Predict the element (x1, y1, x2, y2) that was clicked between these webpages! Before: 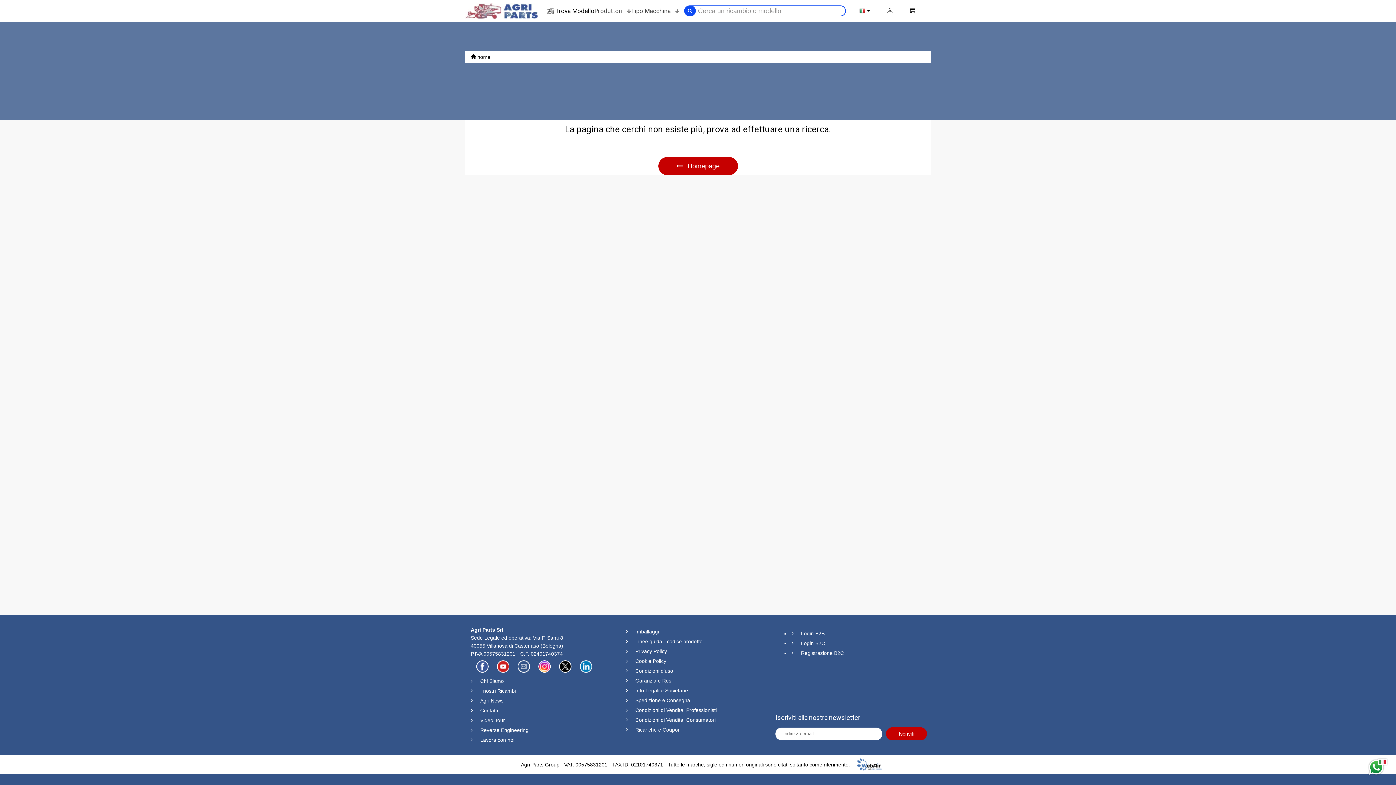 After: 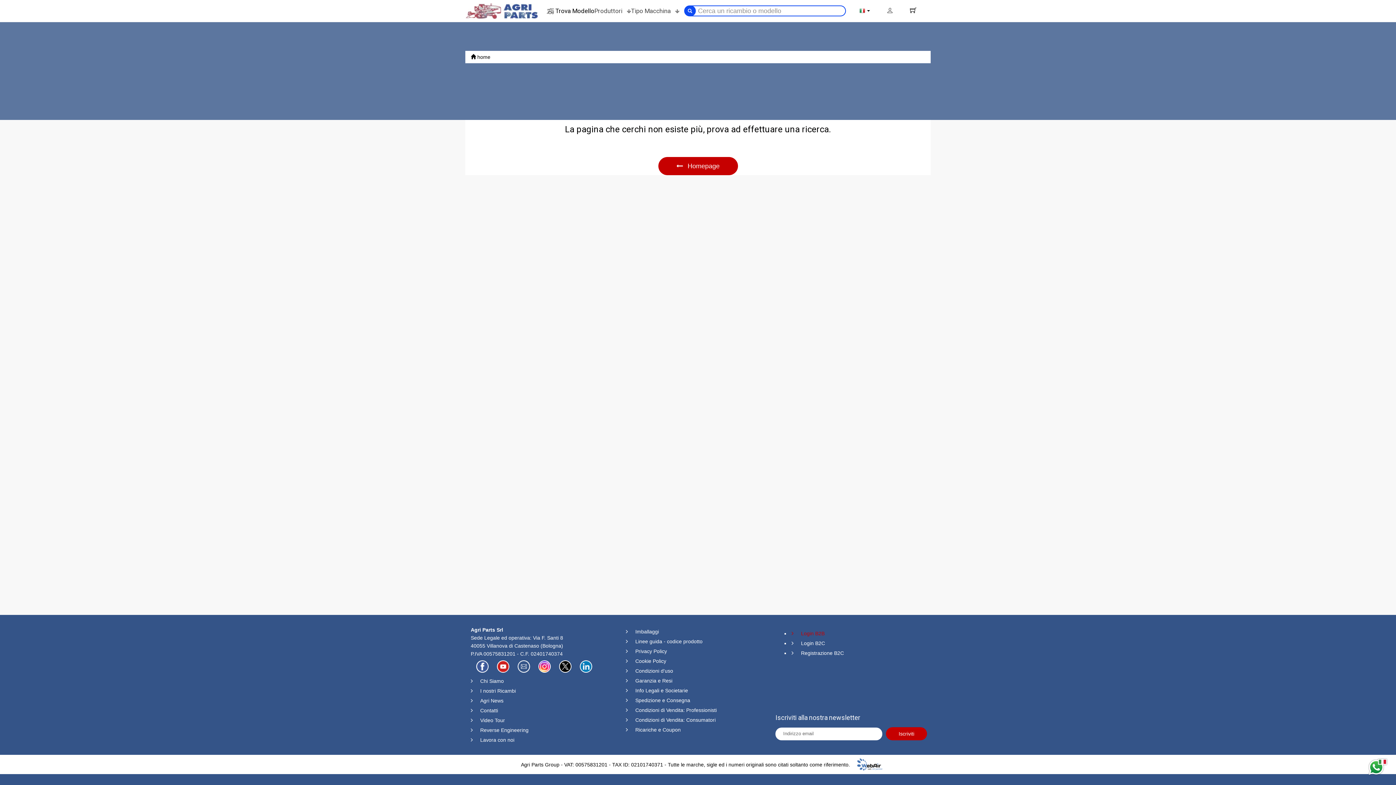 Action: bbox: (791, 630, 824, 636) label: Login B2B